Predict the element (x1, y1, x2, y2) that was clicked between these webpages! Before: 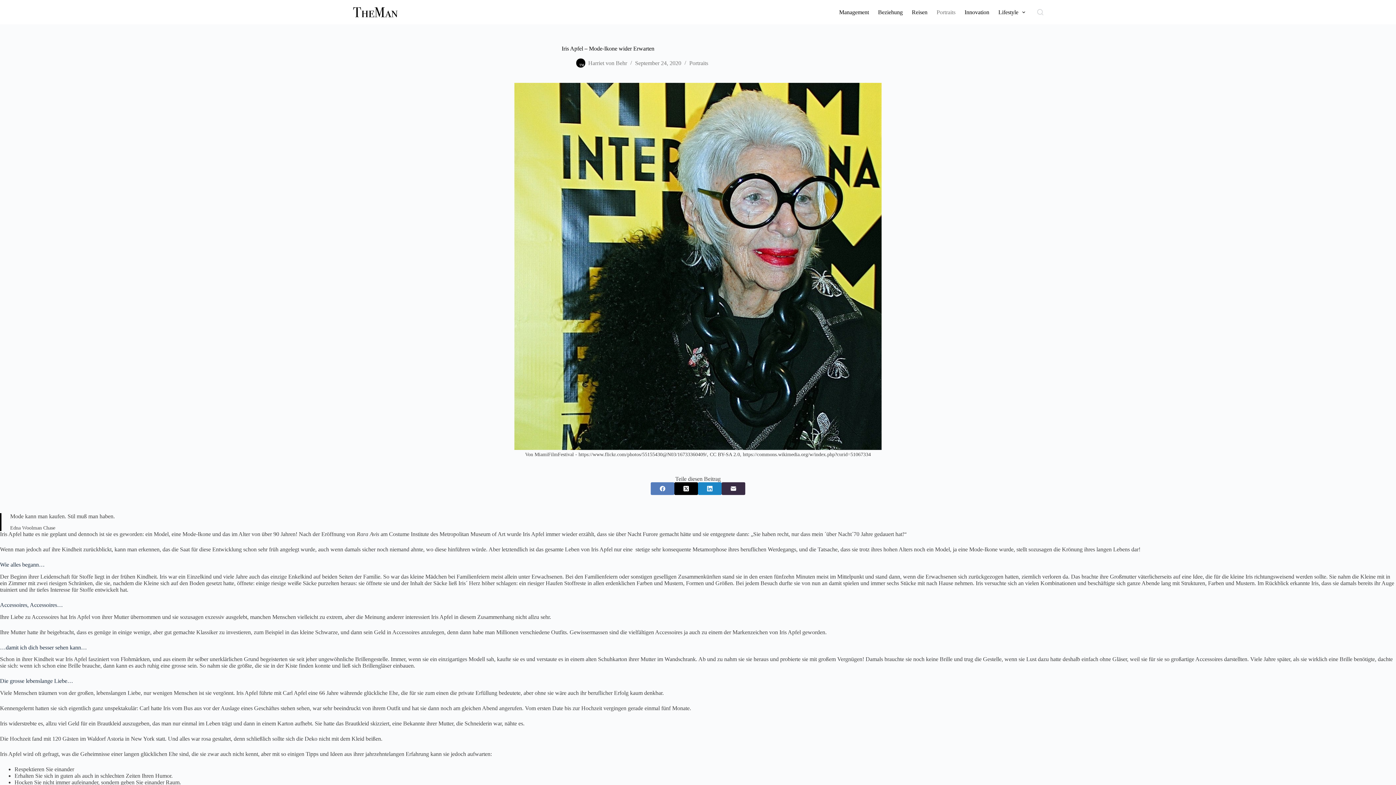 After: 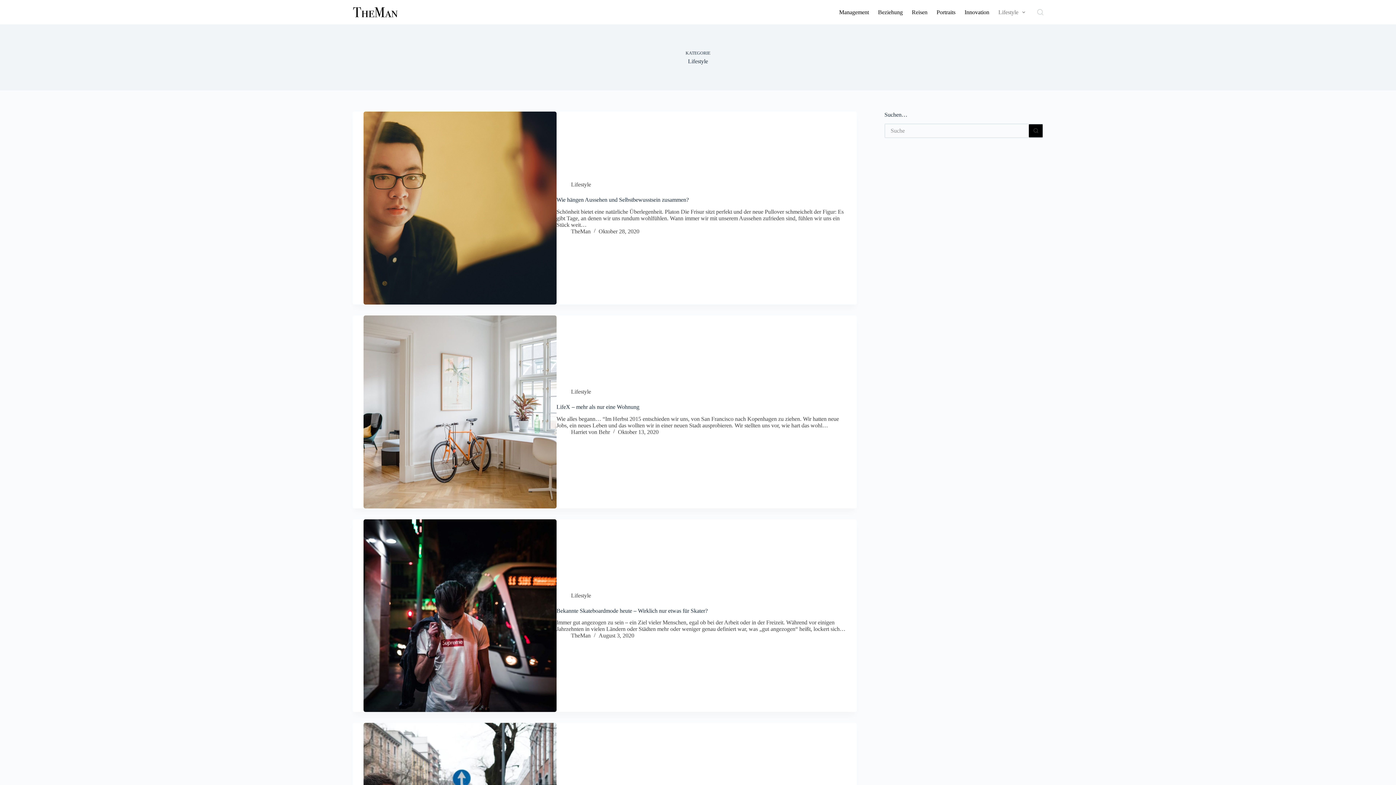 Action: label: Lifestyle bbox: (994, 0, 1030, 24)